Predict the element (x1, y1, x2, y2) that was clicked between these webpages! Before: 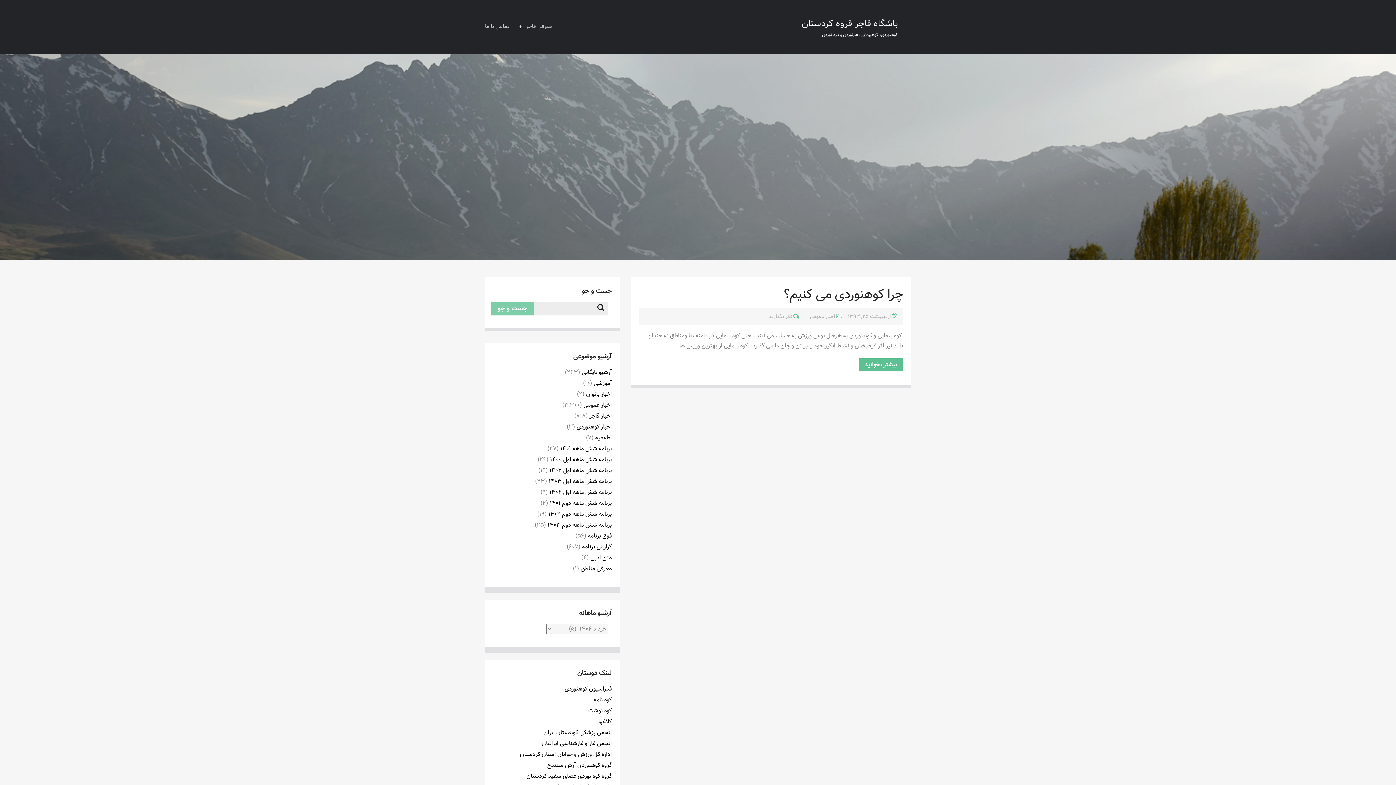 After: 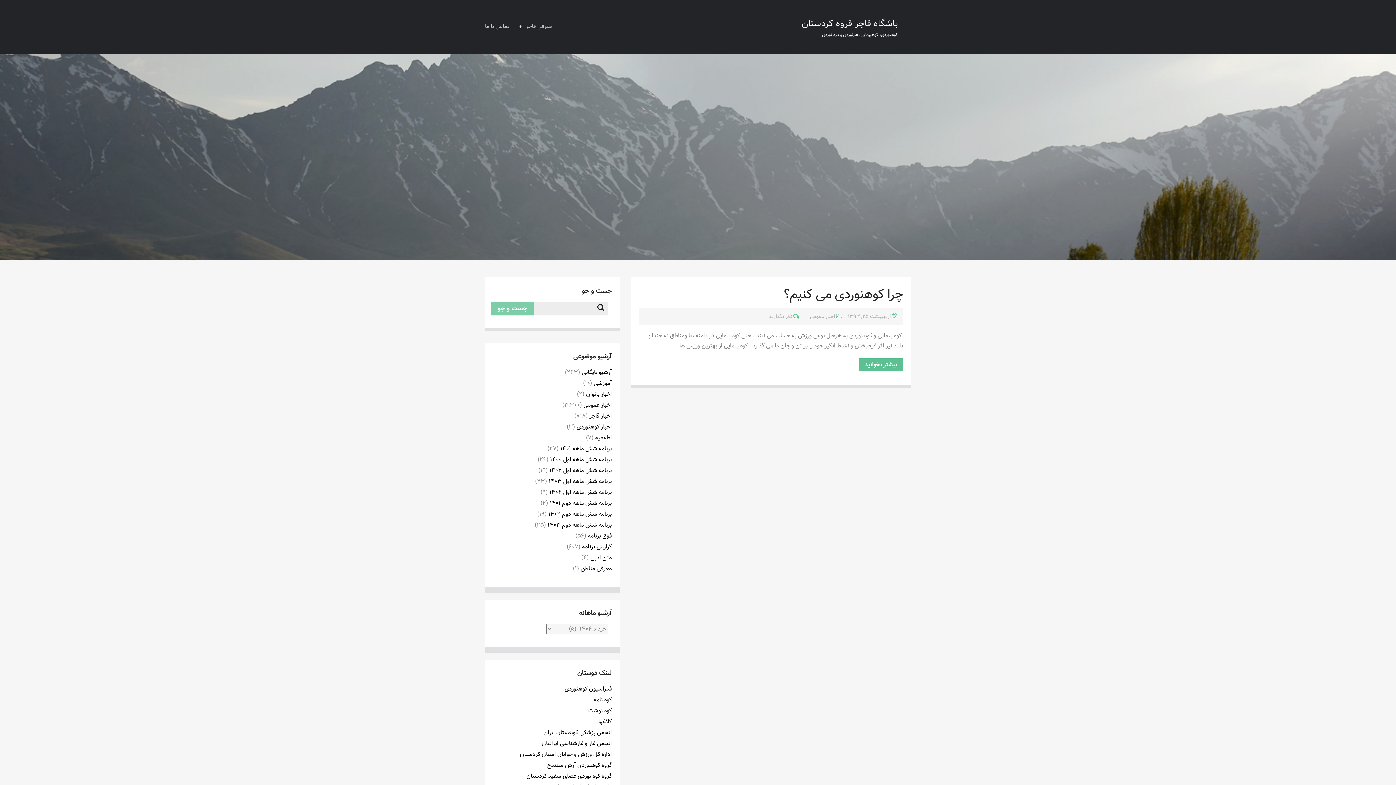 Action: bbox: (543, 728, 612, 737) label: انجمن پزشکی کوهستان ایران